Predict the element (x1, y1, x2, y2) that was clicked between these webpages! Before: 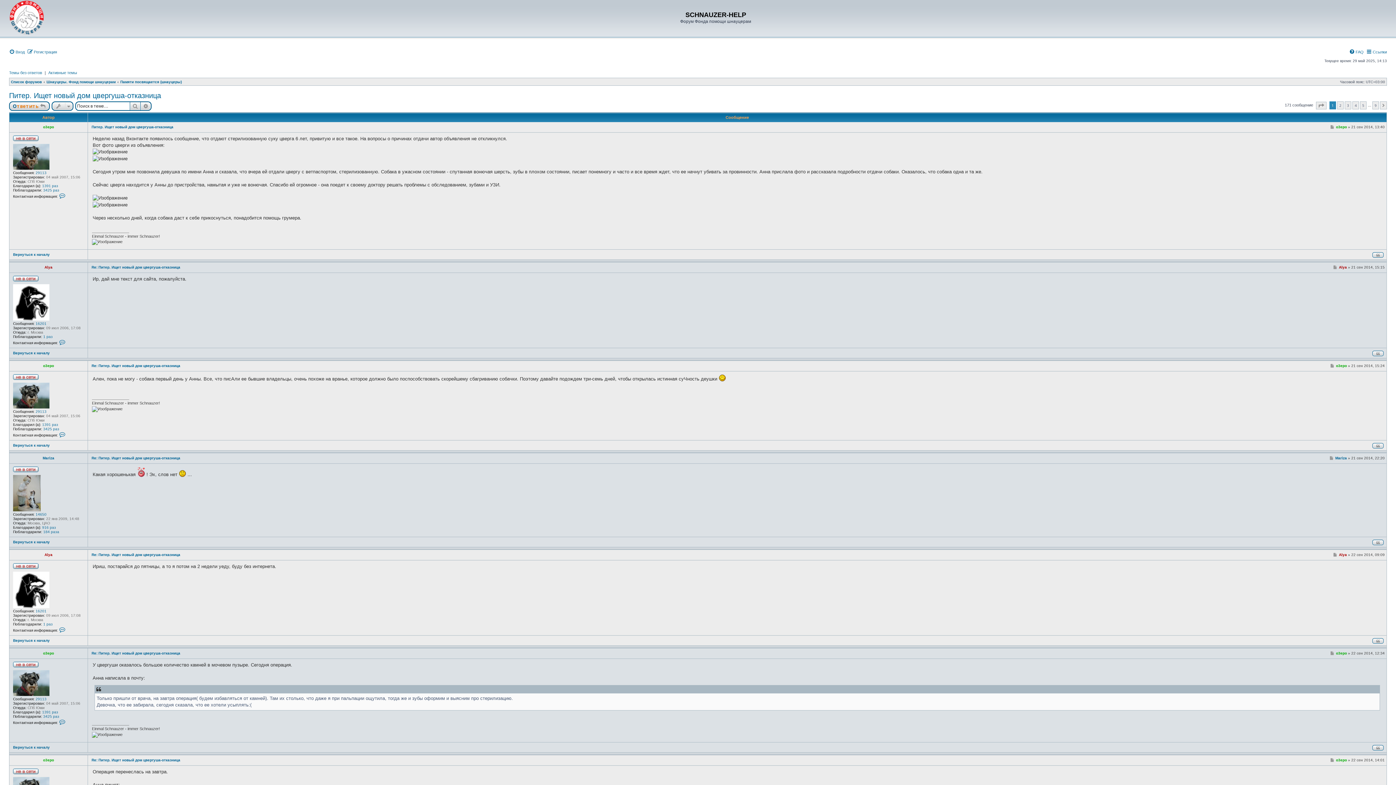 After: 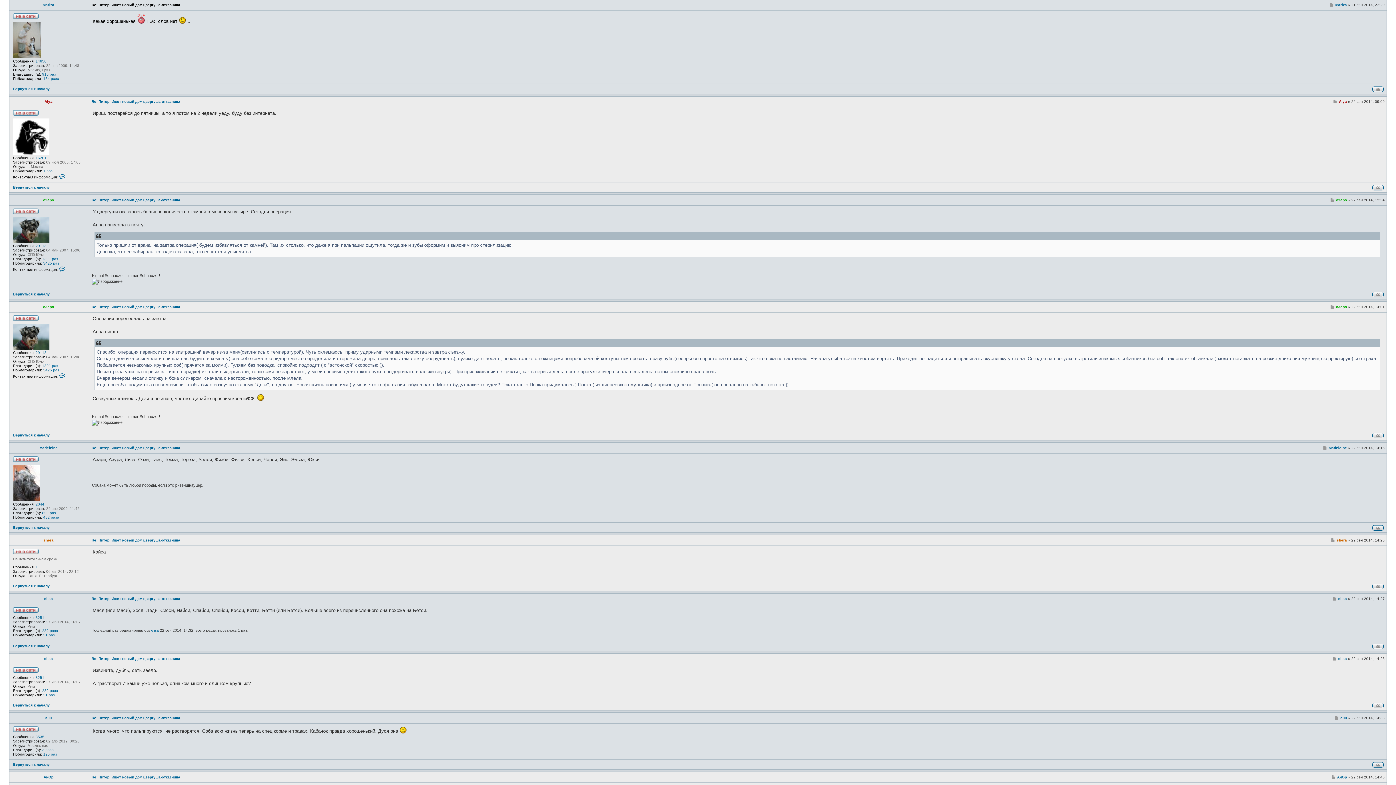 Action: bbox: (1329, 456, 1334, 460) label: Сообщение